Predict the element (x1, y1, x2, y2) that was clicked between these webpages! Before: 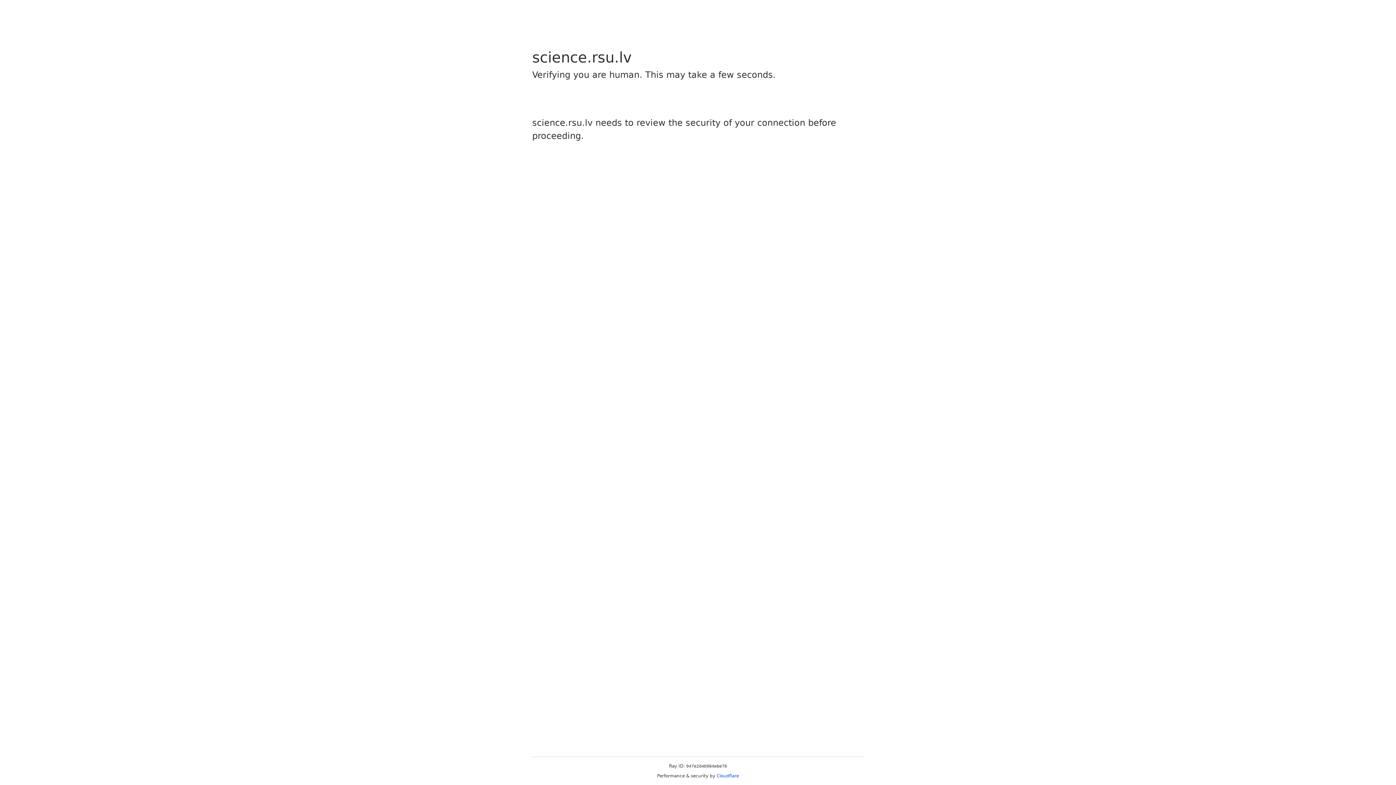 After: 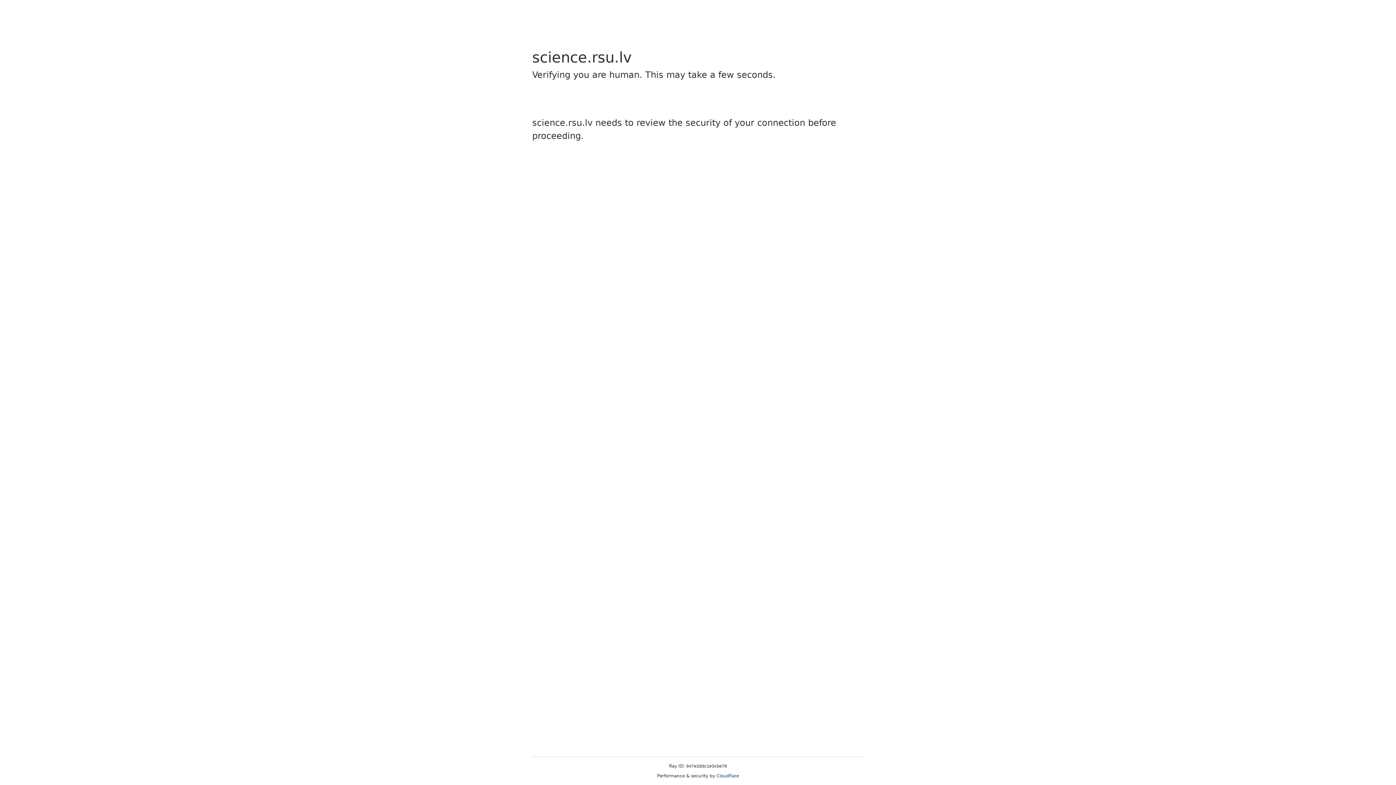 Action: bbox: (716, 773, 739, 778) label: Cloudflare